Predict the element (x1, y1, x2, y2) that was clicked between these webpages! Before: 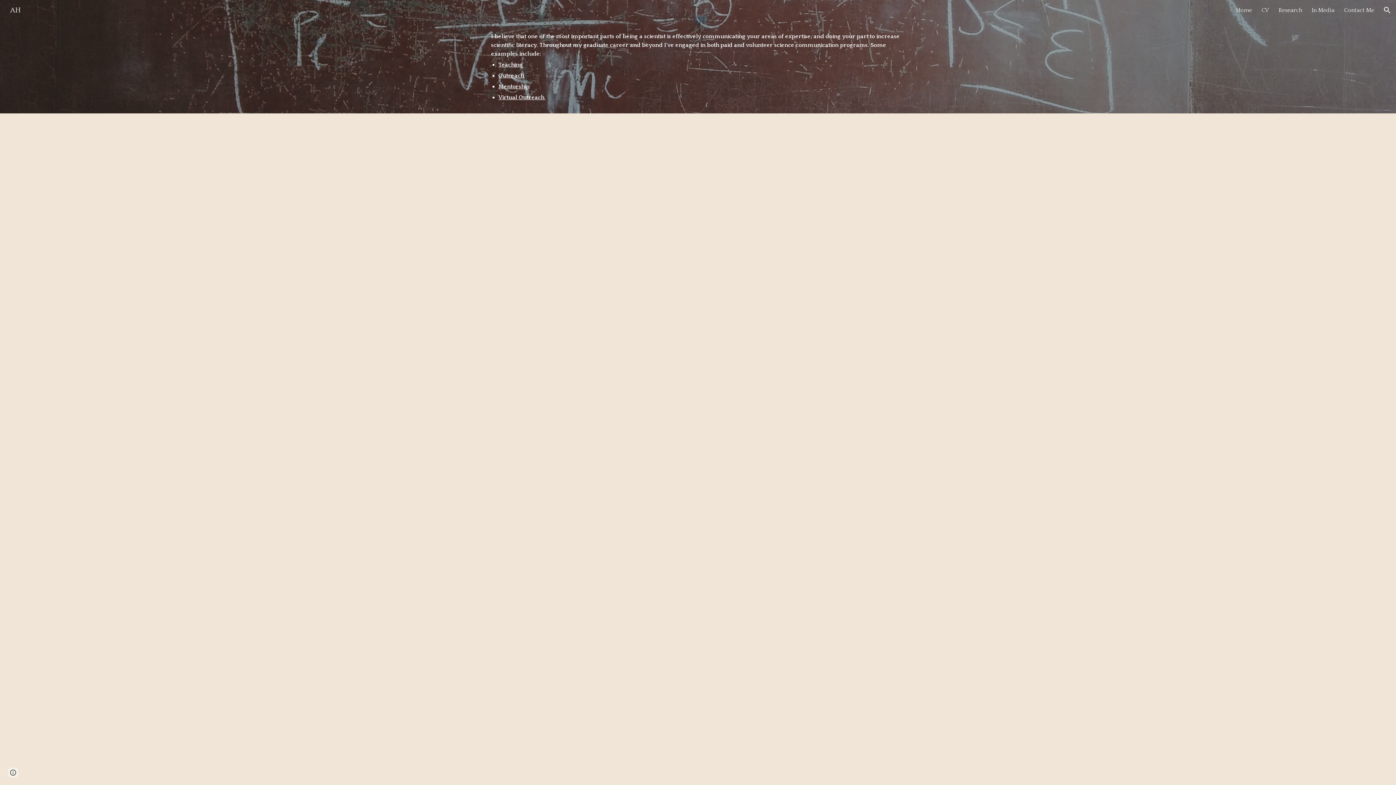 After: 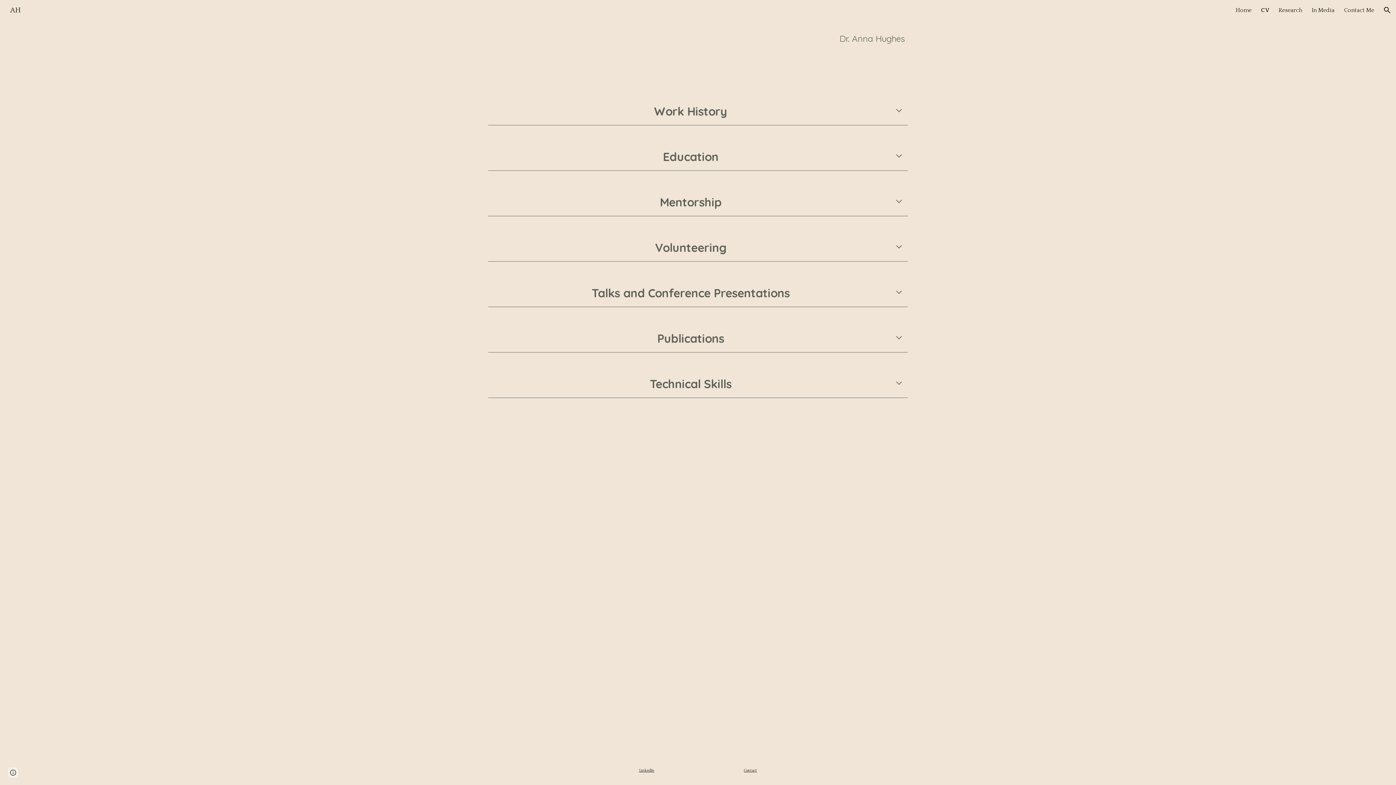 Action: label: CV bbox: (1261, 6, 1269, 13)